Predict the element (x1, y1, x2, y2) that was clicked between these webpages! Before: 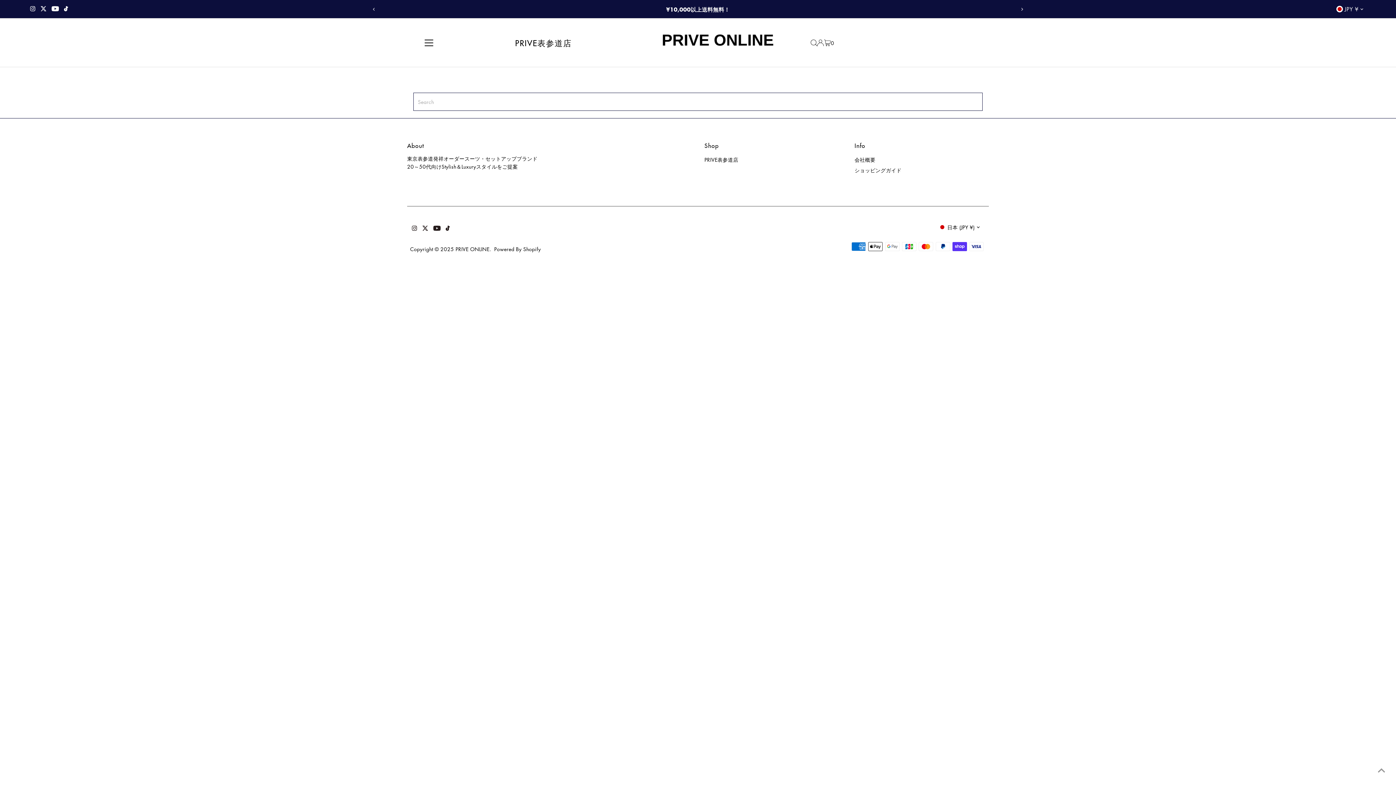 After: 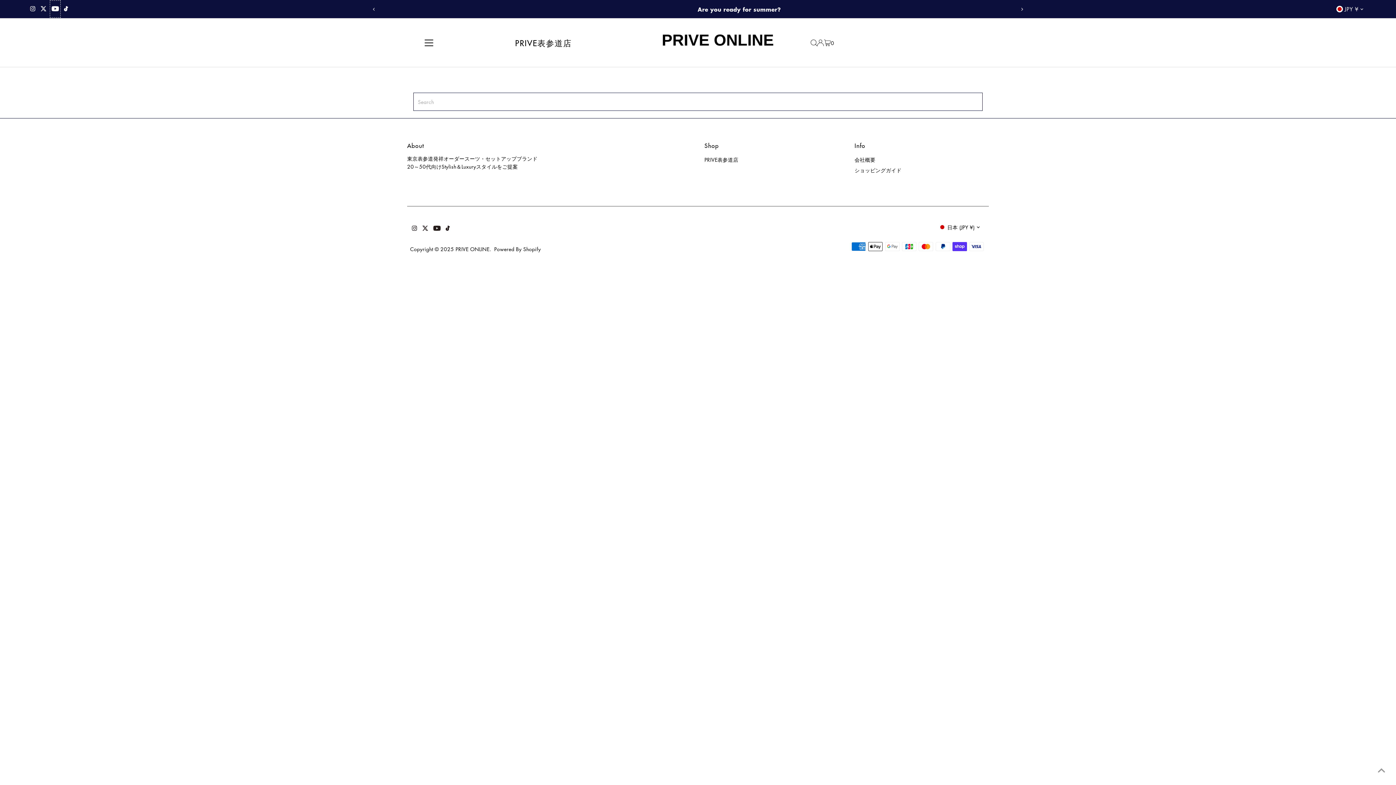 Action: label: Youtube bbox: (49, 0, 60, 17)